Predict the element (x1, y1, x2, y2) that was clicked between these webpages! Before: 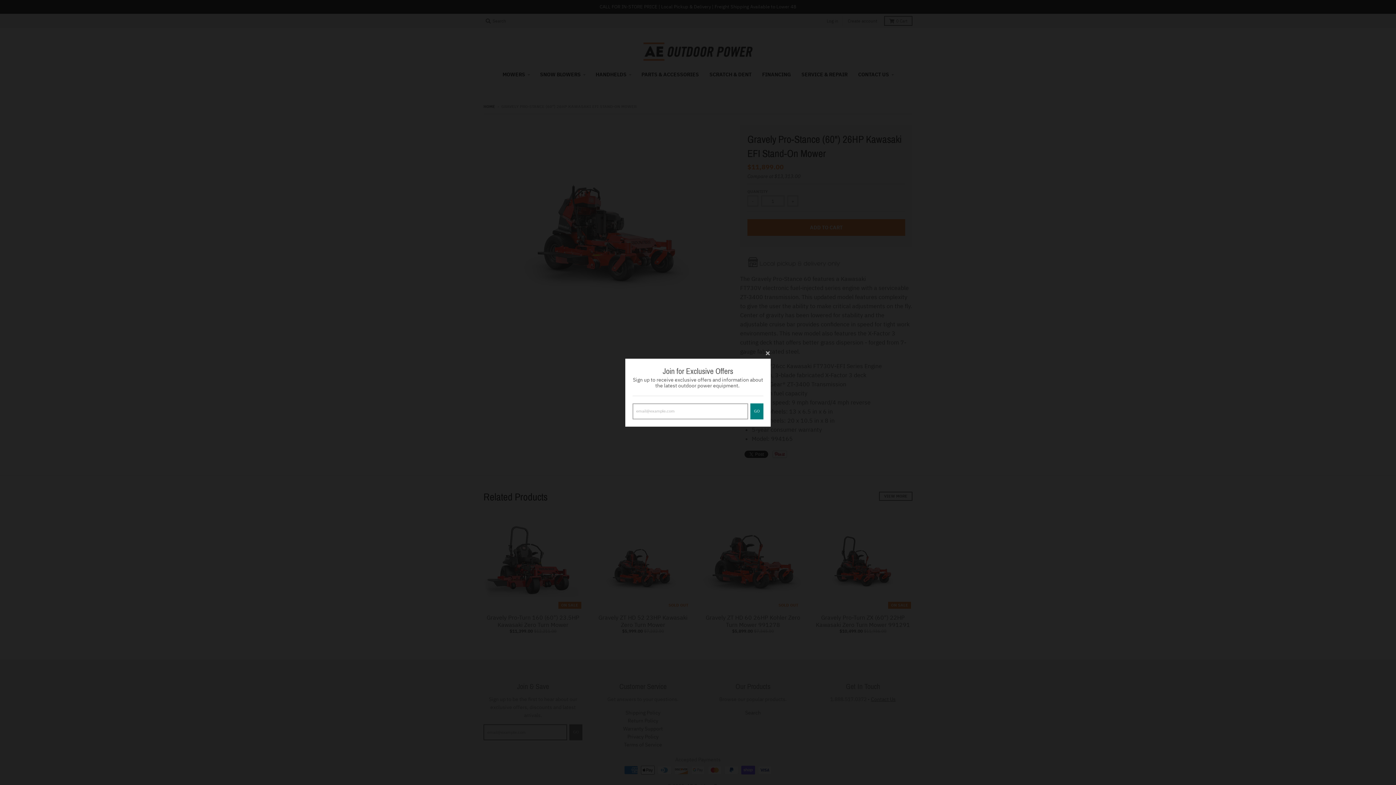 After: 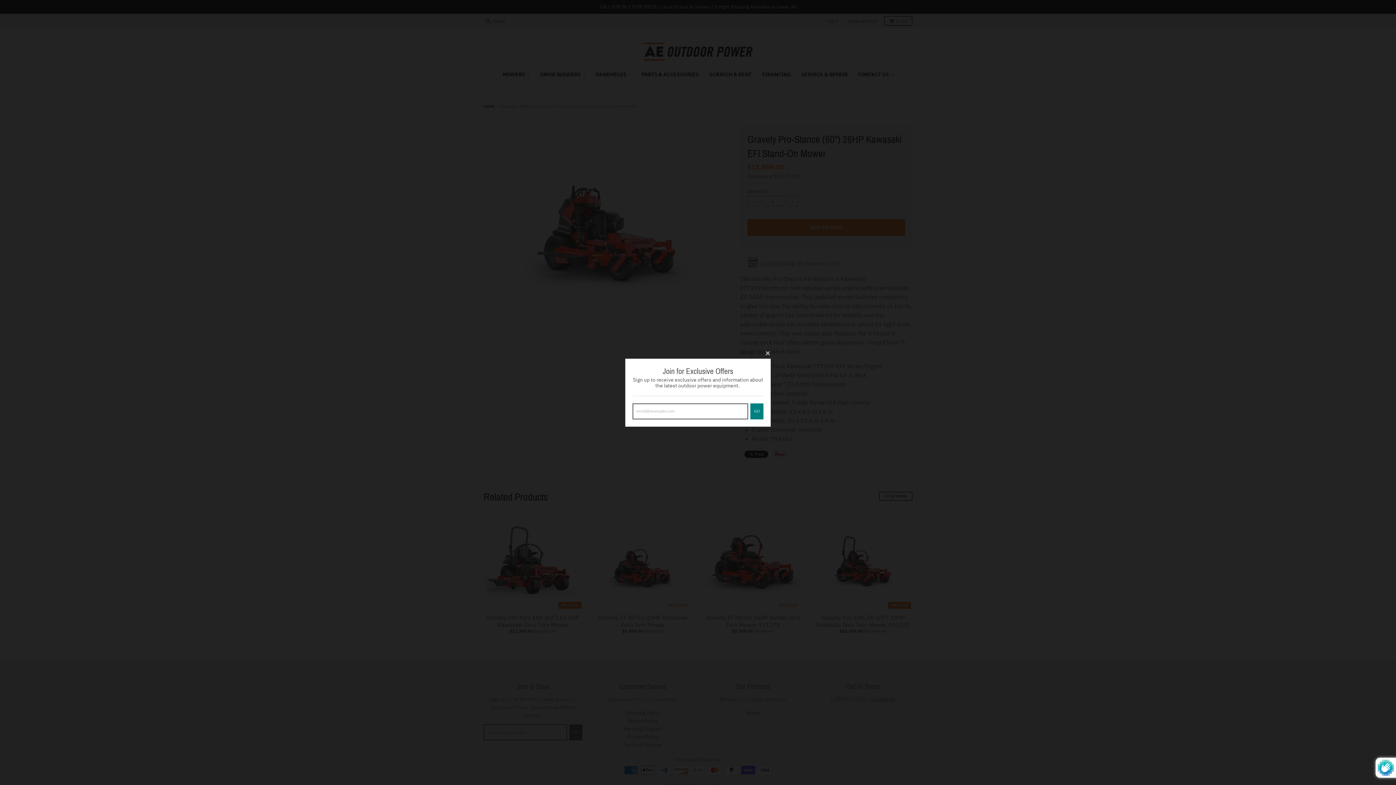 Action: bbox: (750, 403, 763, 419) label: GO